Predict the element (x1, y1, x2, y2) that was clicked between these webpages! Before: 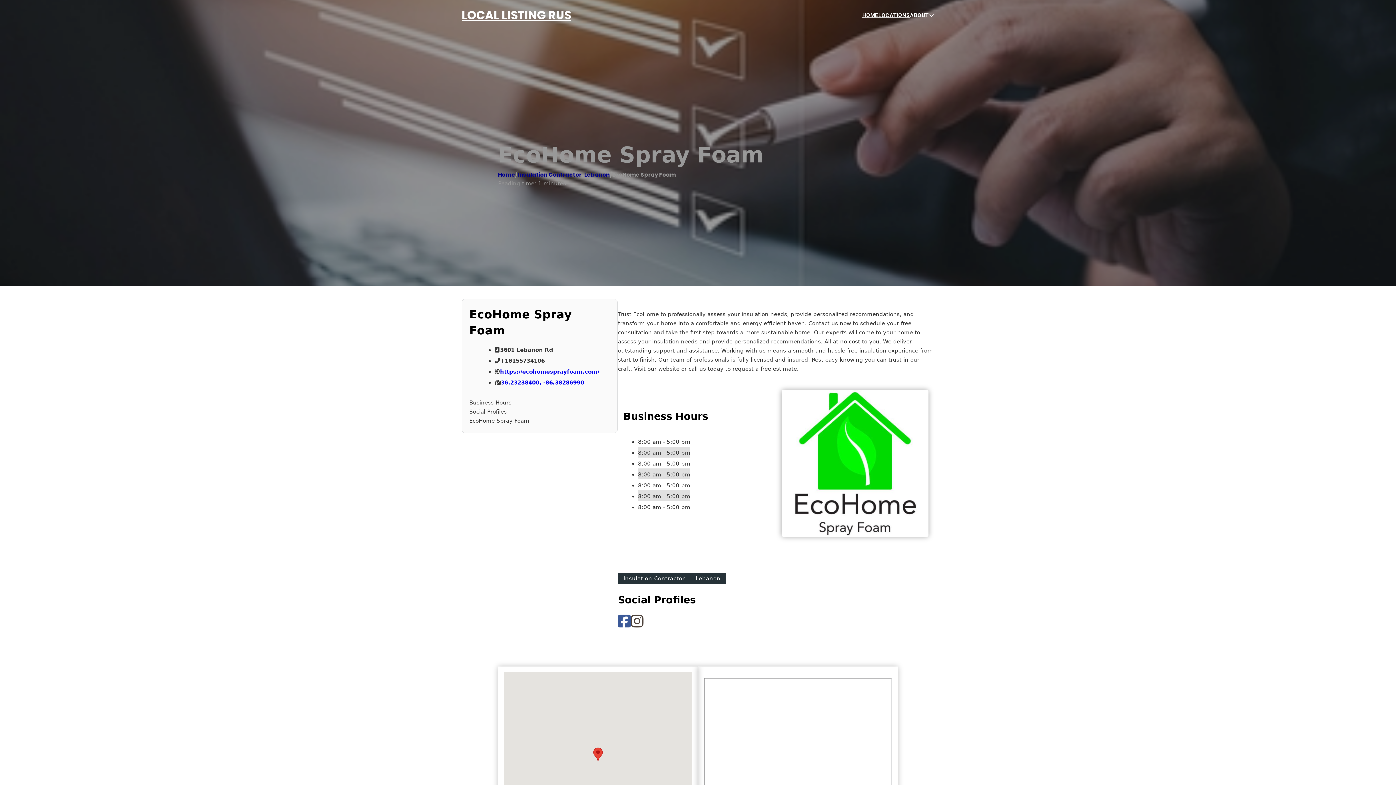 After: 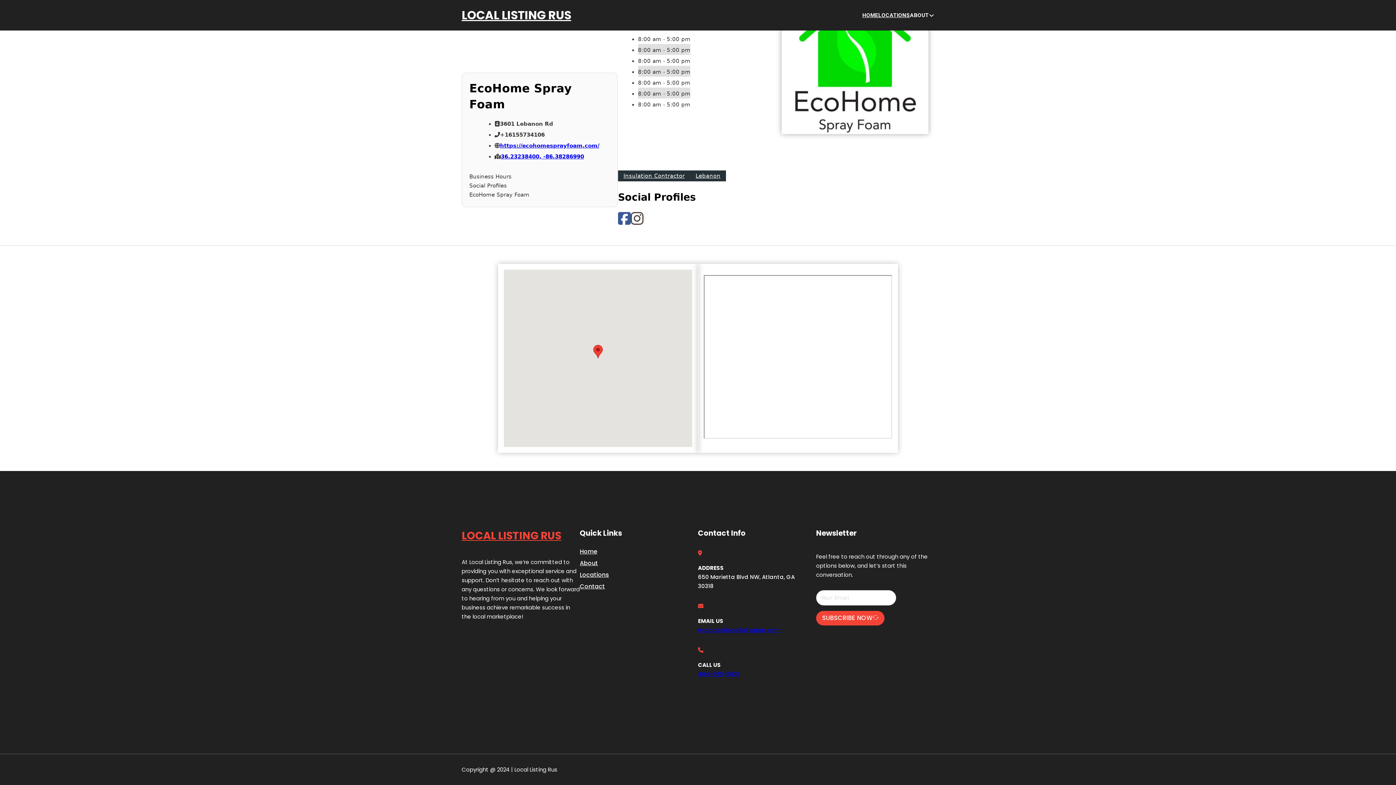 Action: label: Business Hours bbox: (469, 398, 610, 407)